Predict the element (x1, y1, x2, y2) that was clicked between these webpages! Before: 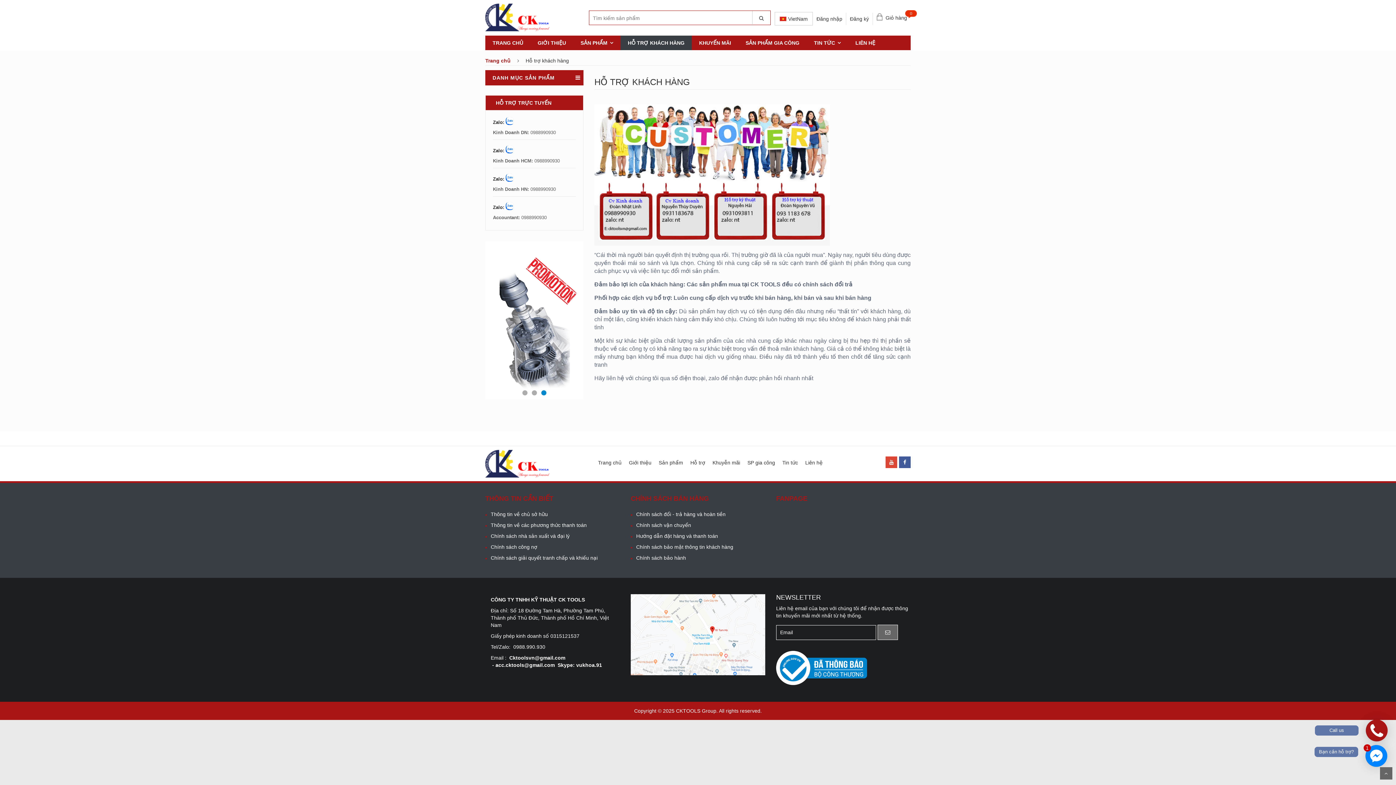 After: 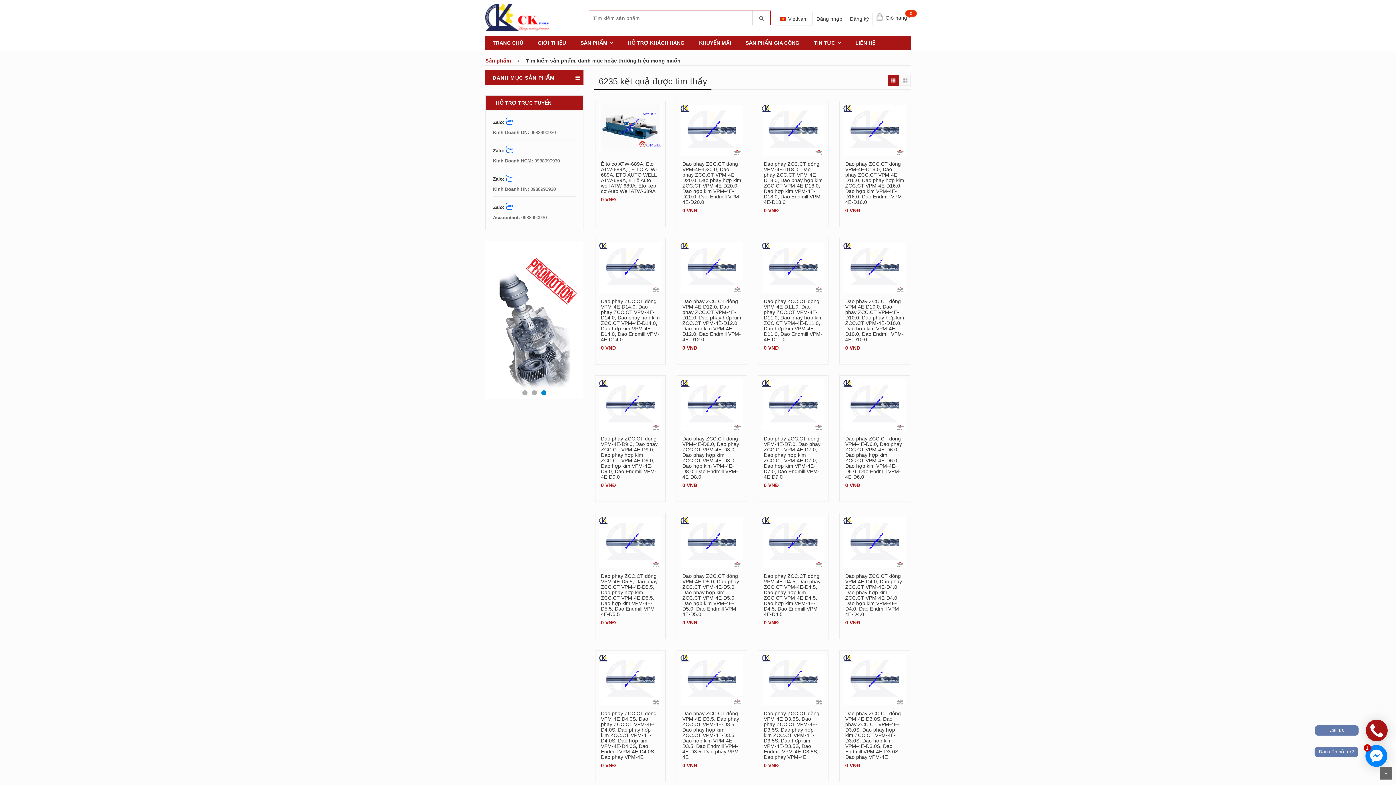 Action: bbox: (752, 10, 770, 25)